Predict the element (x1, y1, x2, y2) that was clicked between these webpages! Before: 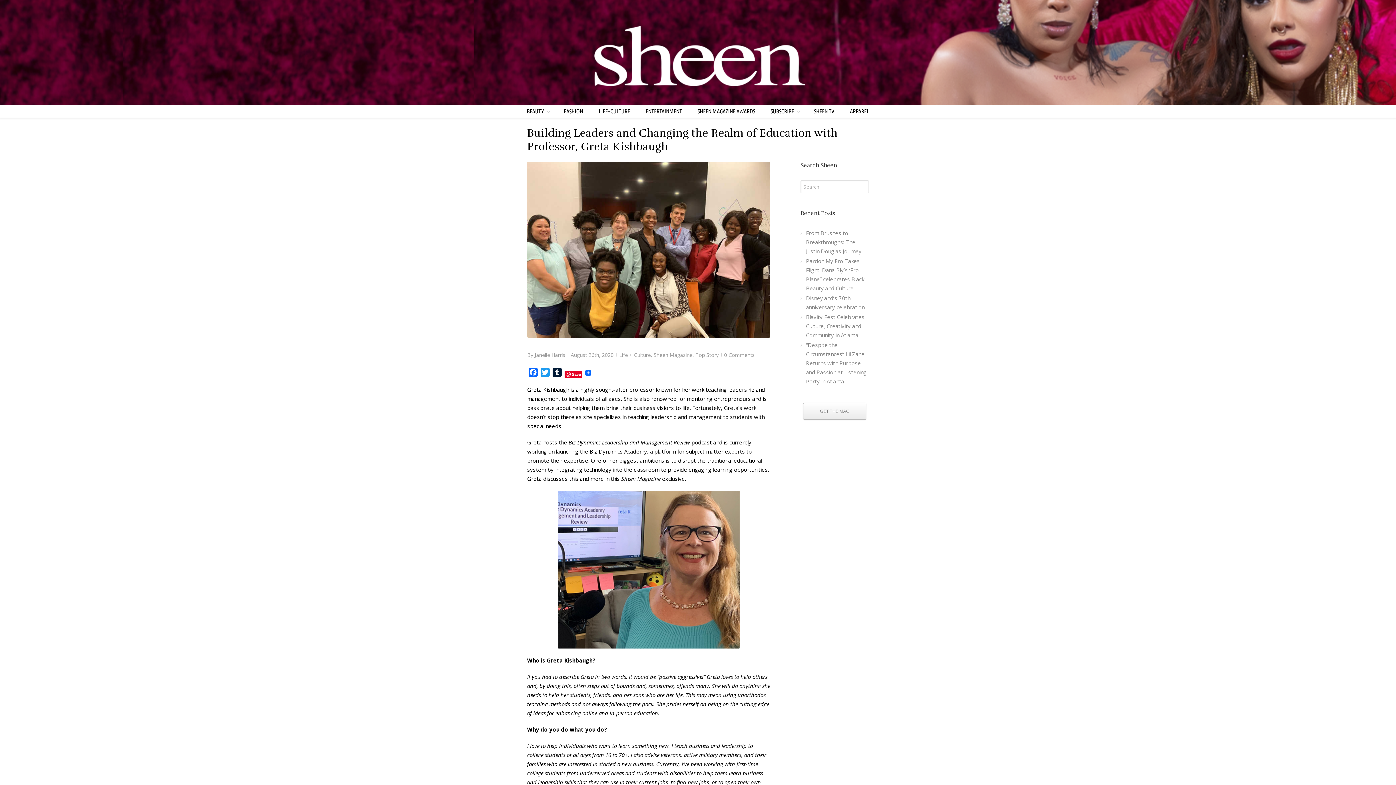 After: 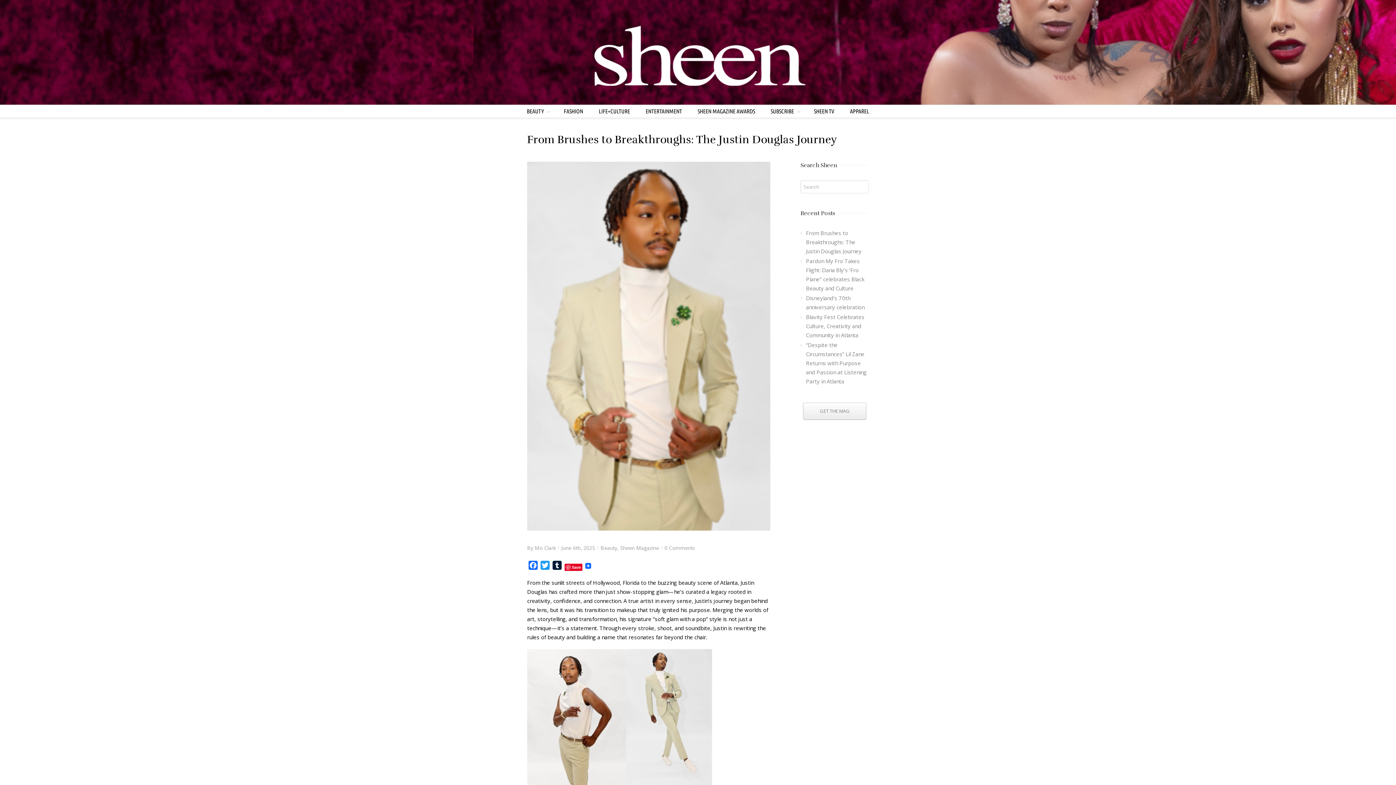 Action: label: From Brushes to Breakthroughs: The Justin Douglas Journey bbox: (806, 228, 861, 255)